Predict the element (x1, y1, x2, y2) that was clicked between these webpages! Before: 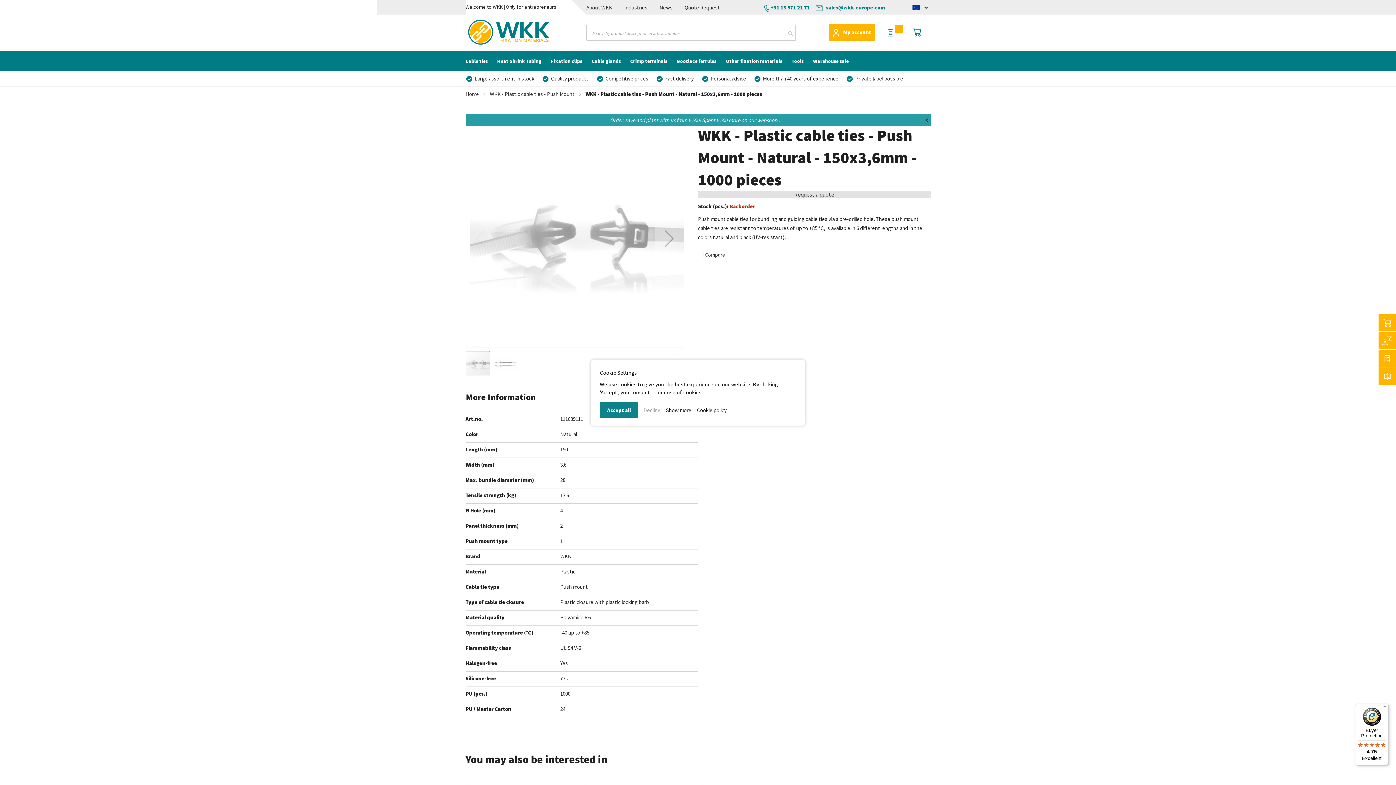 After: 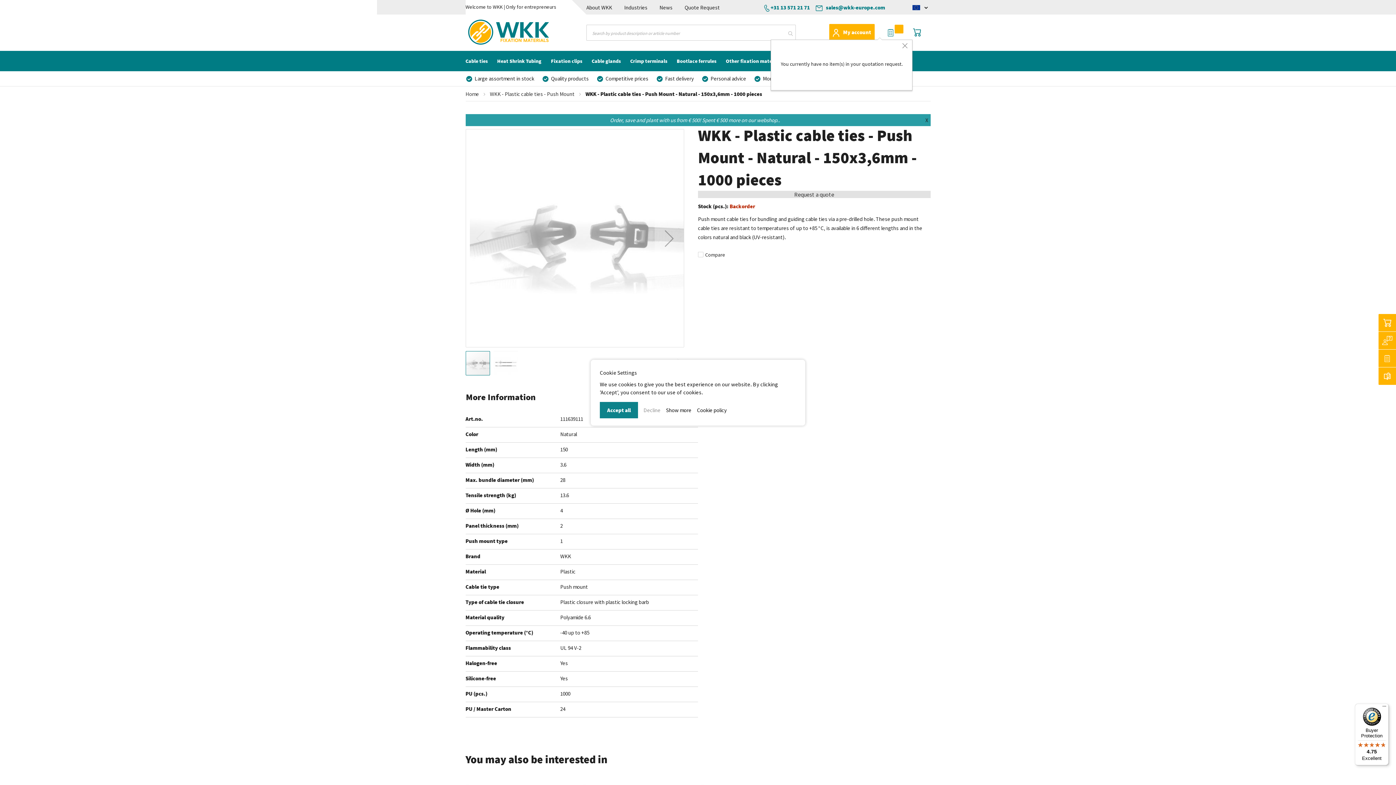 Action: label: My Quote bbox: (876, 24, 903, 37)